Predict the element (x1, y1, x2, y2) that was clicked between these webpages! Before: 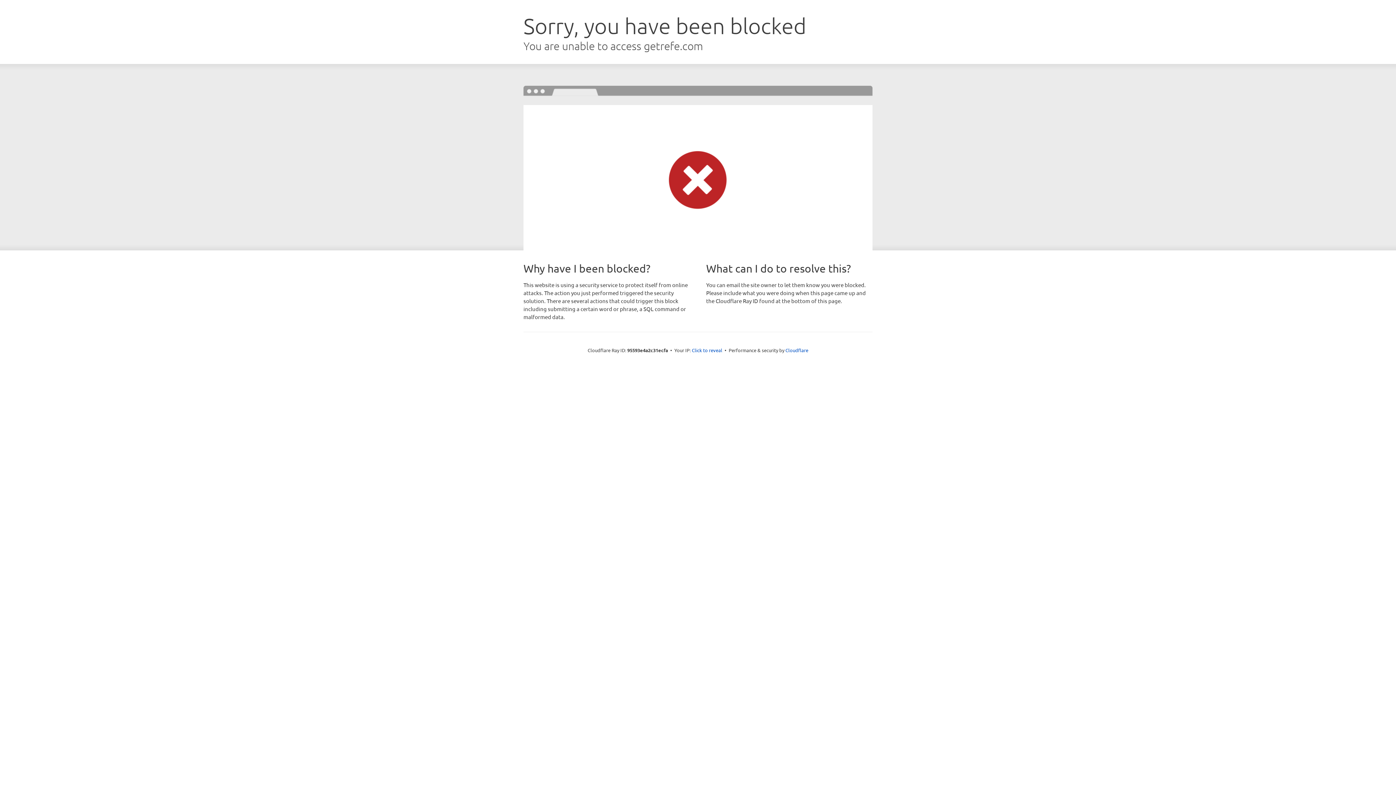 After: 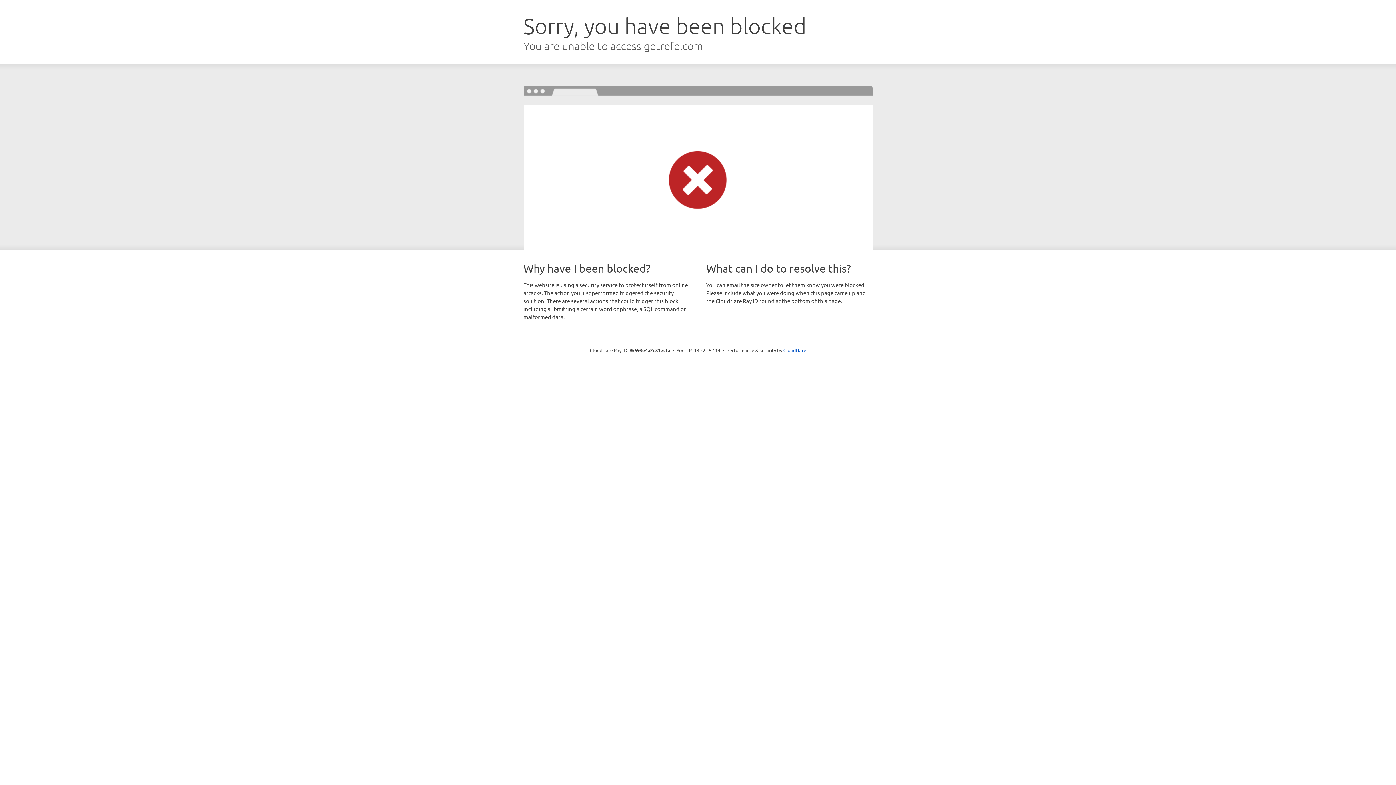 Action: label: Click to reveal bbox: (692, 346, 722, 353)